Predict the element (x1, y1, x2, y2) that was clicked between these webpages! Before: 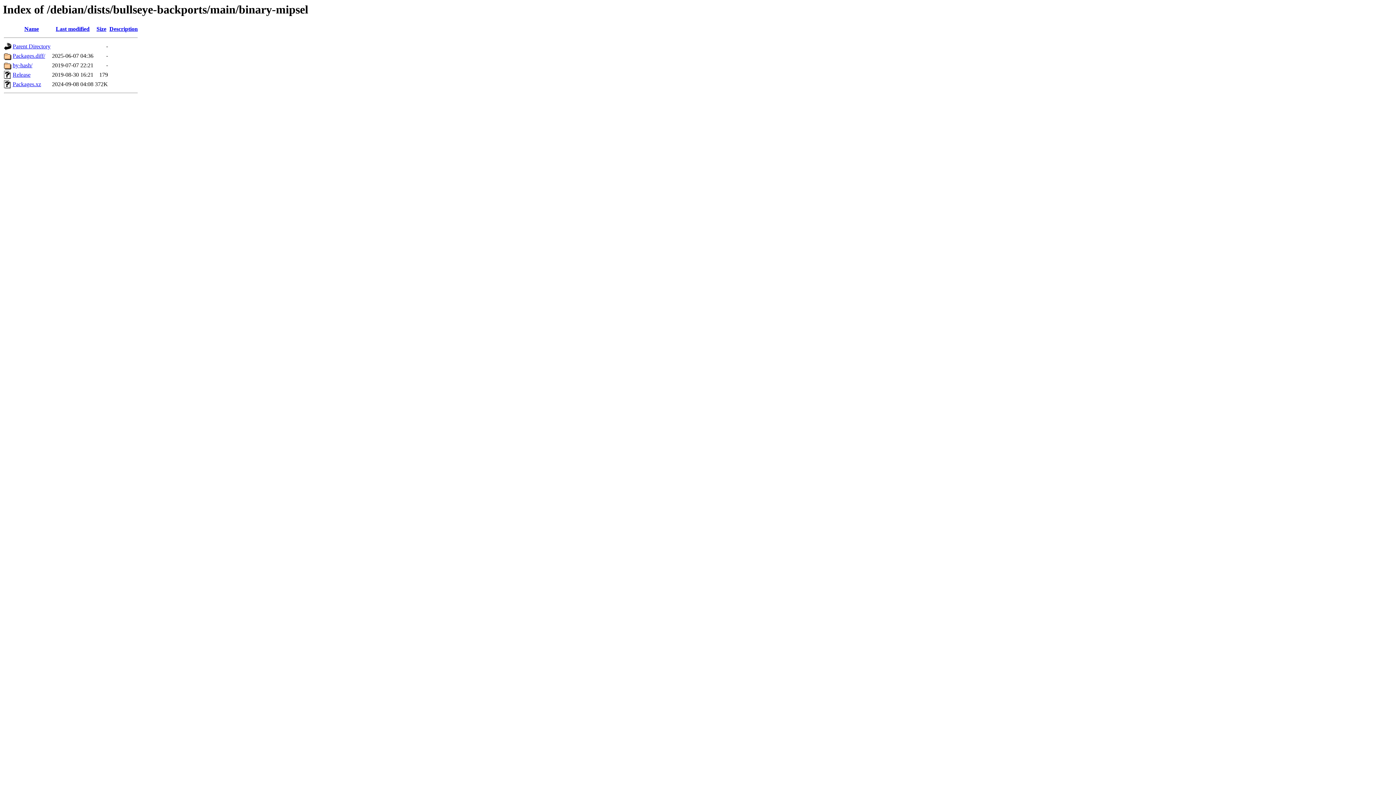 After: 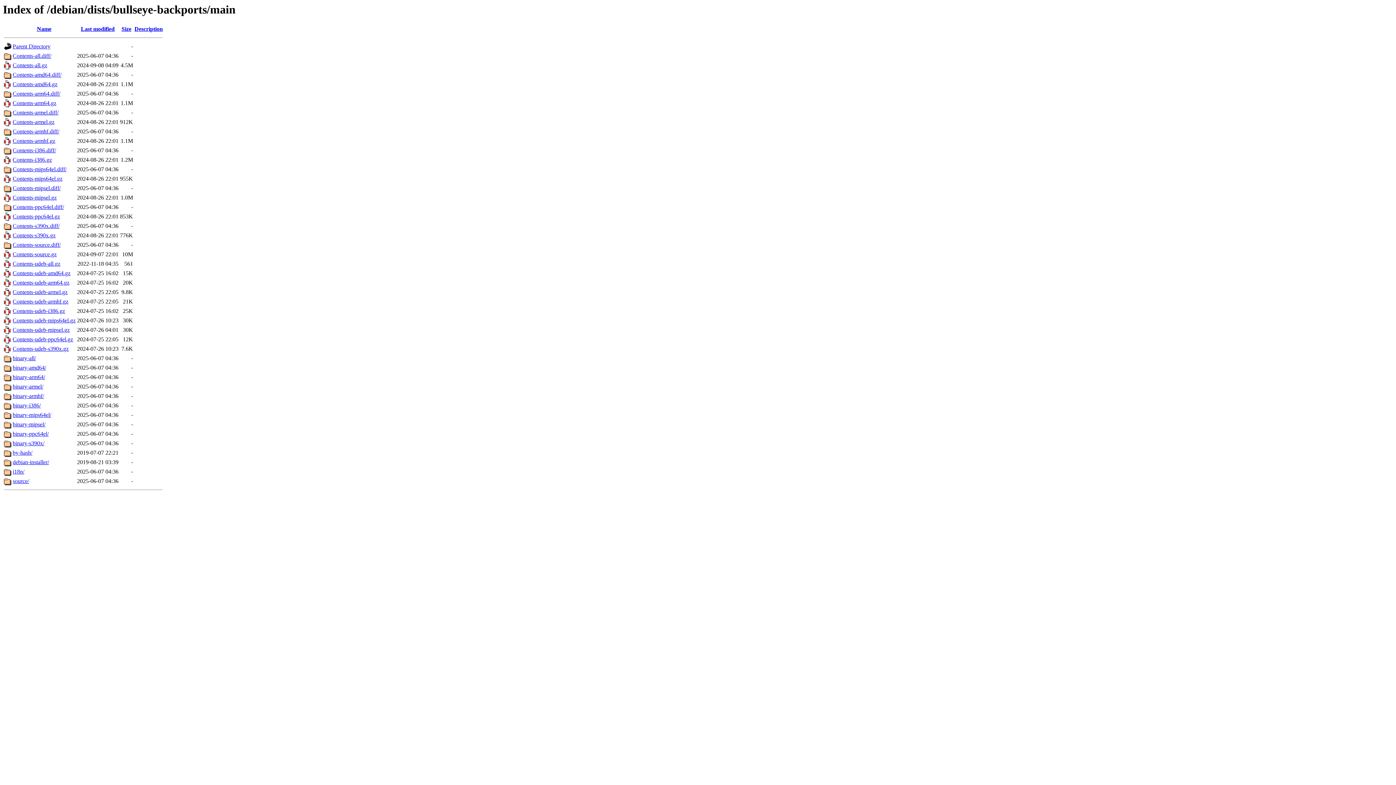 Action: bbox: (12, 43, 50, 49) label: Parent Directory